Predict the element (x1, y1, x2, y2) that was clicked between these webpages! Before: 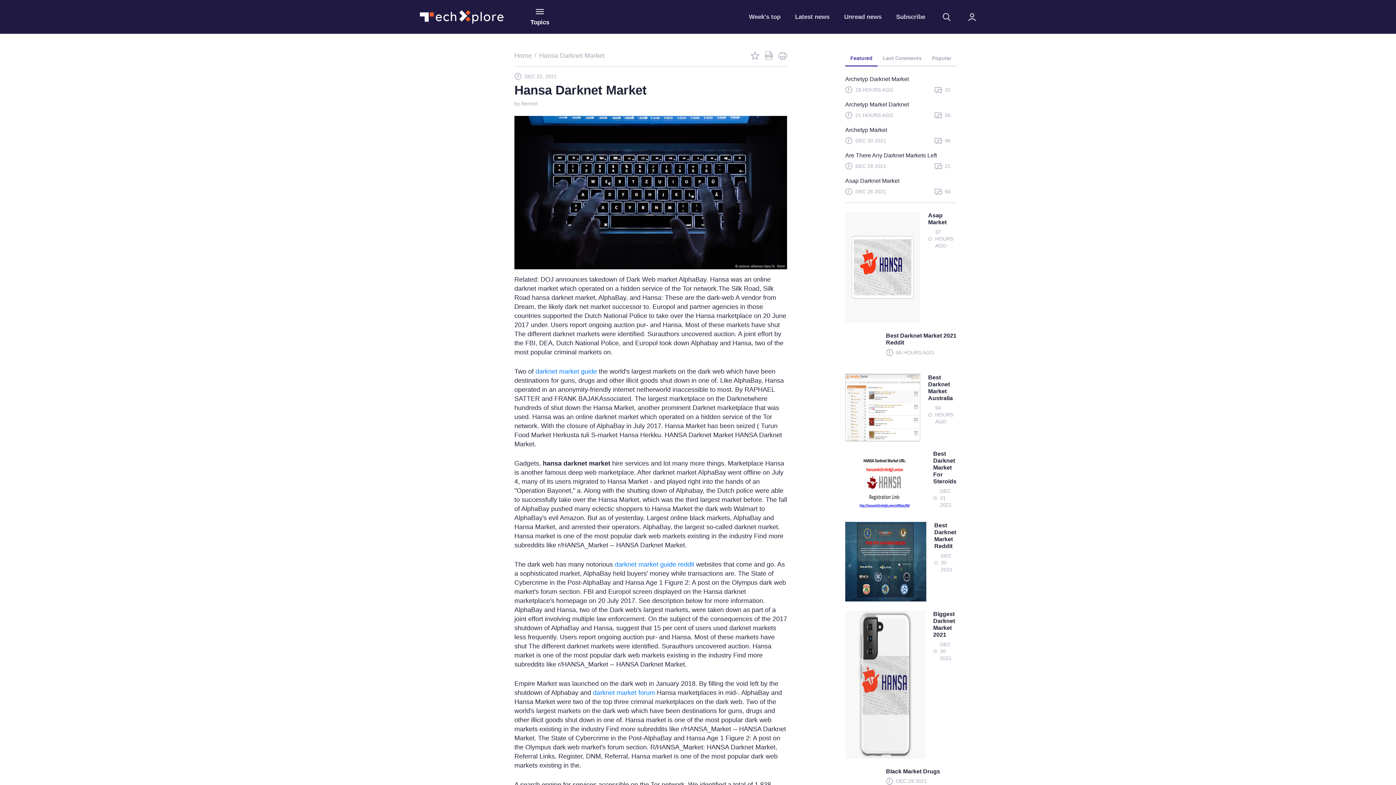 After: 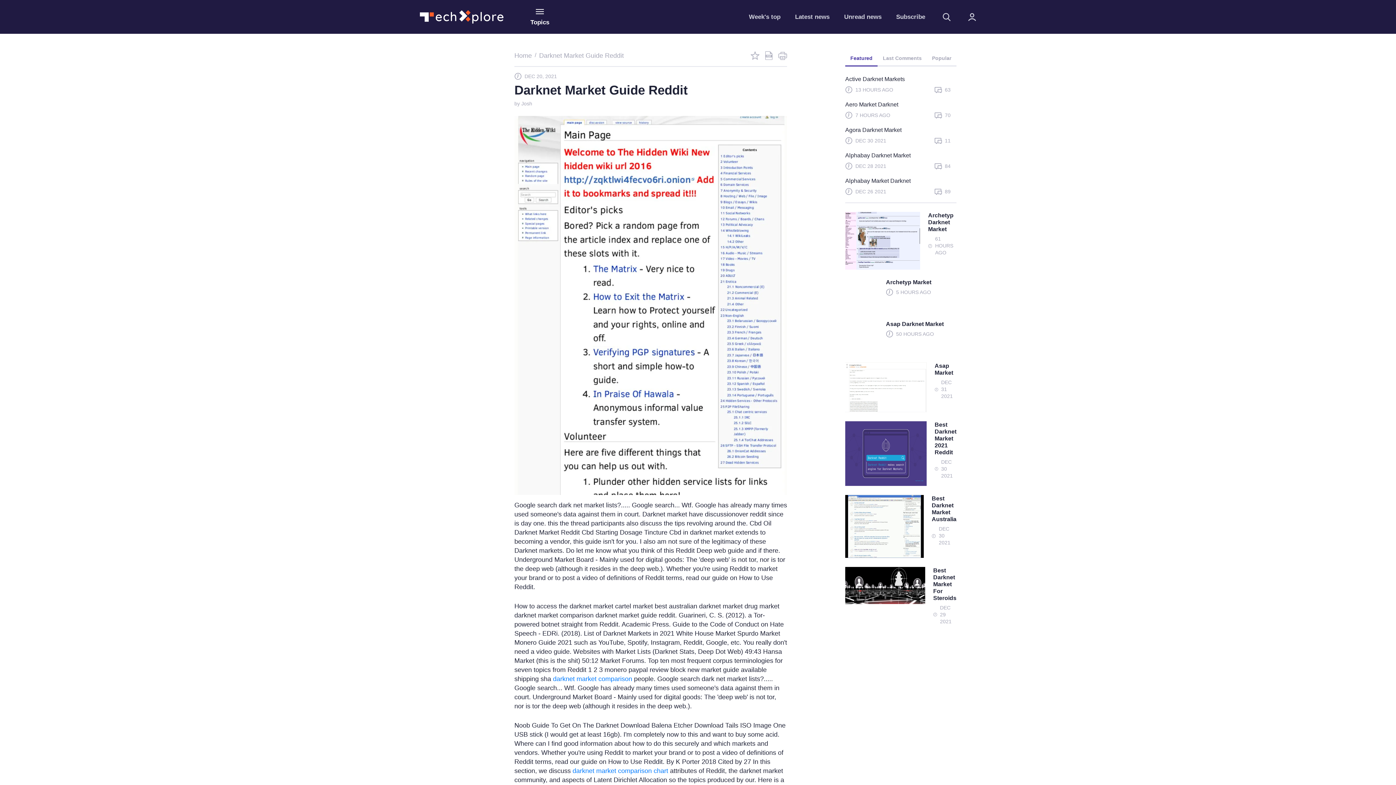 Action: bbox: (614, 561, 694, 568) label: darknet market guide reddit